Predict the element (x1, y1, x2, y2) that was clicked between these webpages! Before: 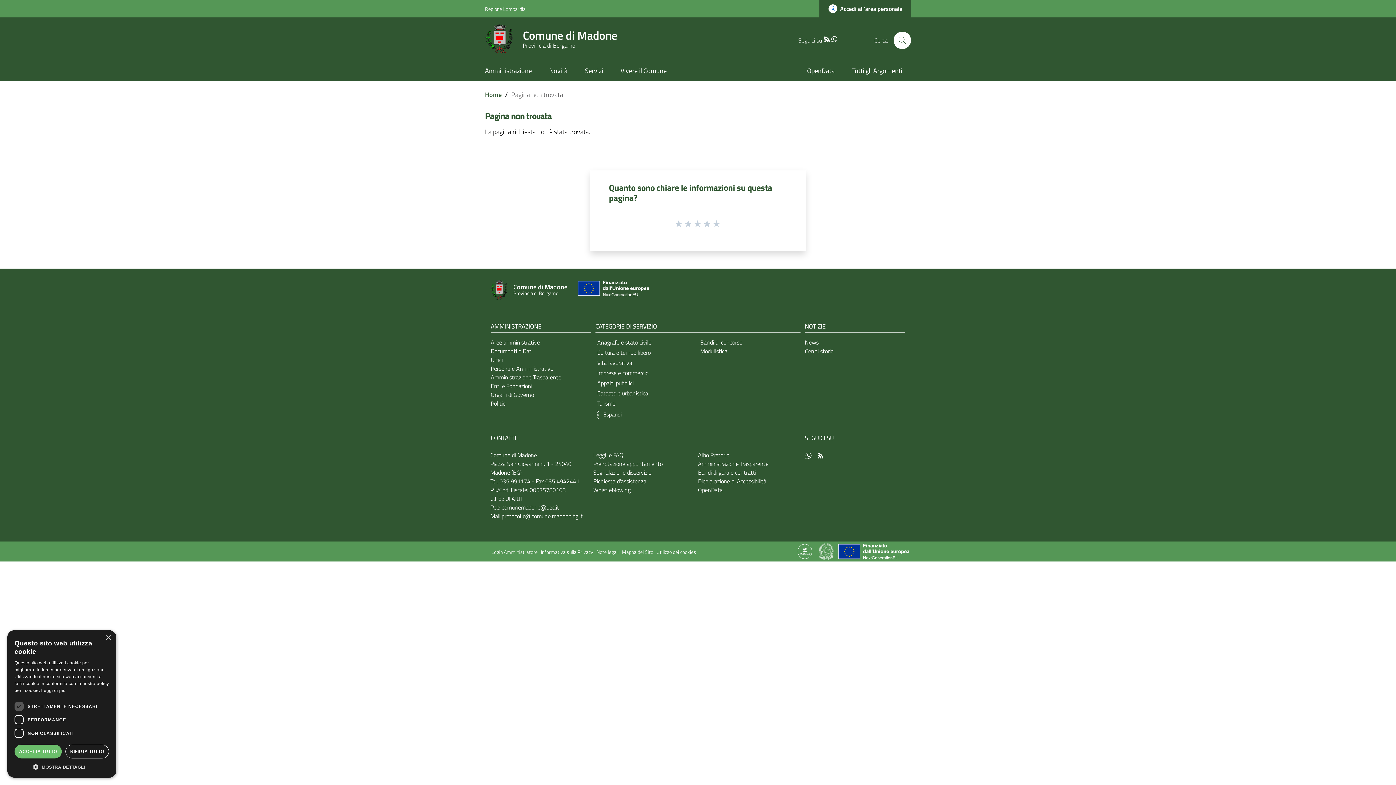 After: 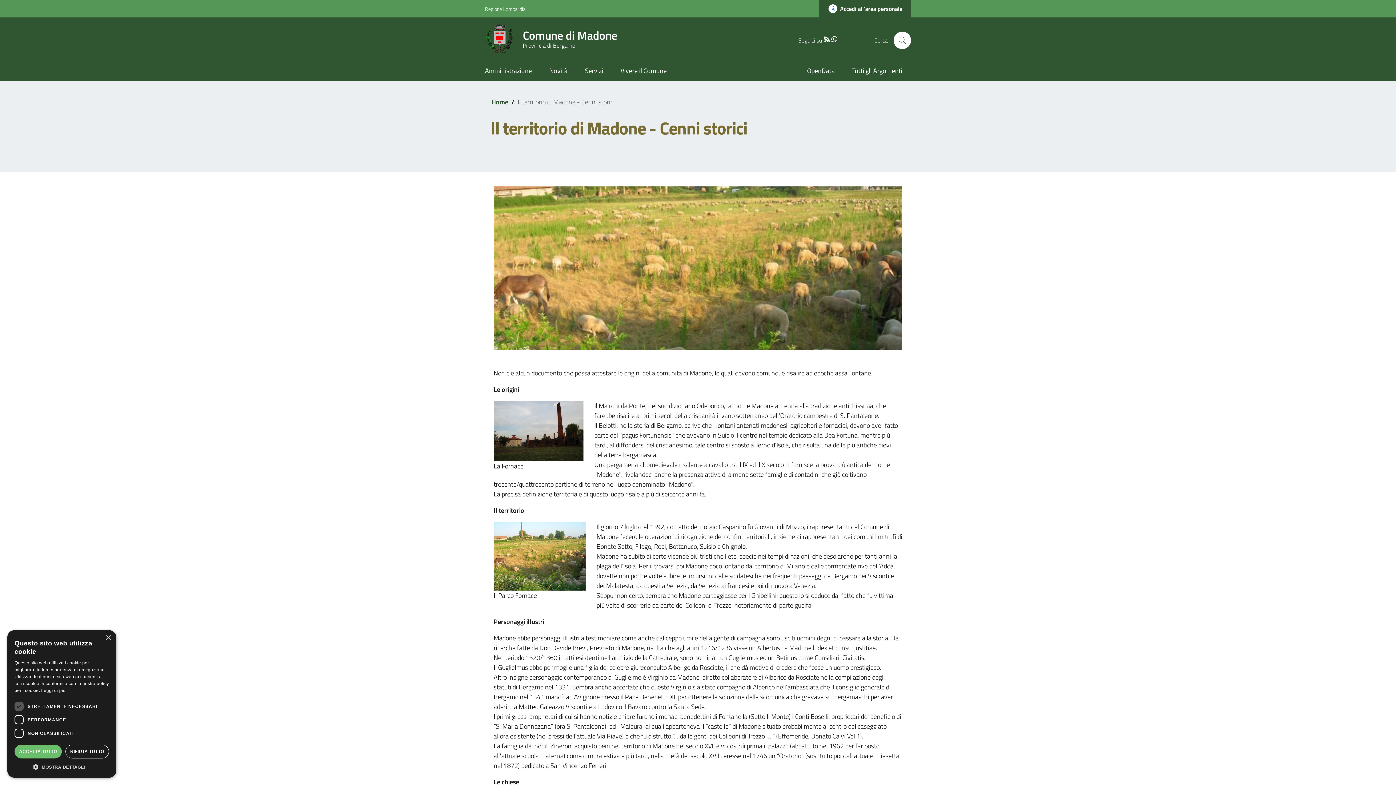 Action: label: Cenni storici bbox: (805, 346, 834, 355)